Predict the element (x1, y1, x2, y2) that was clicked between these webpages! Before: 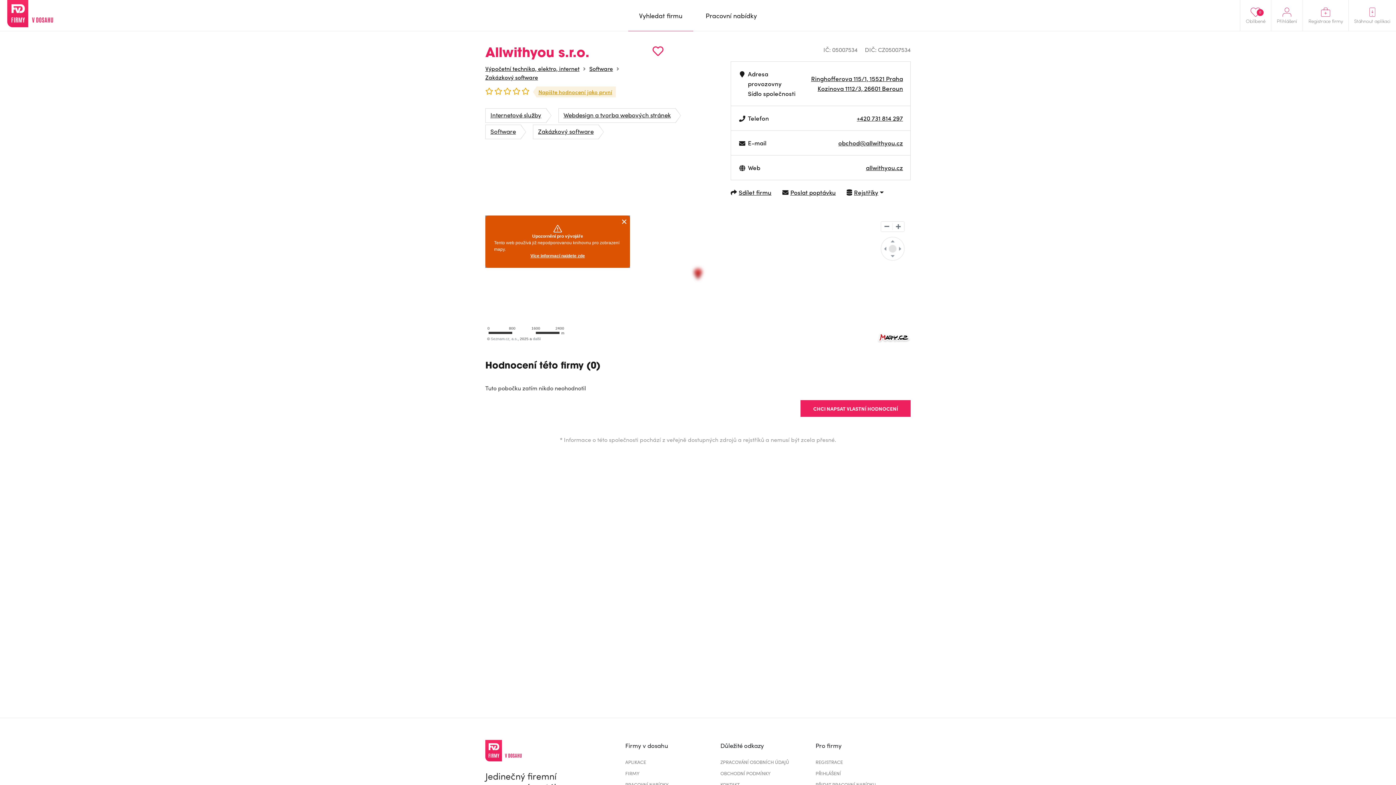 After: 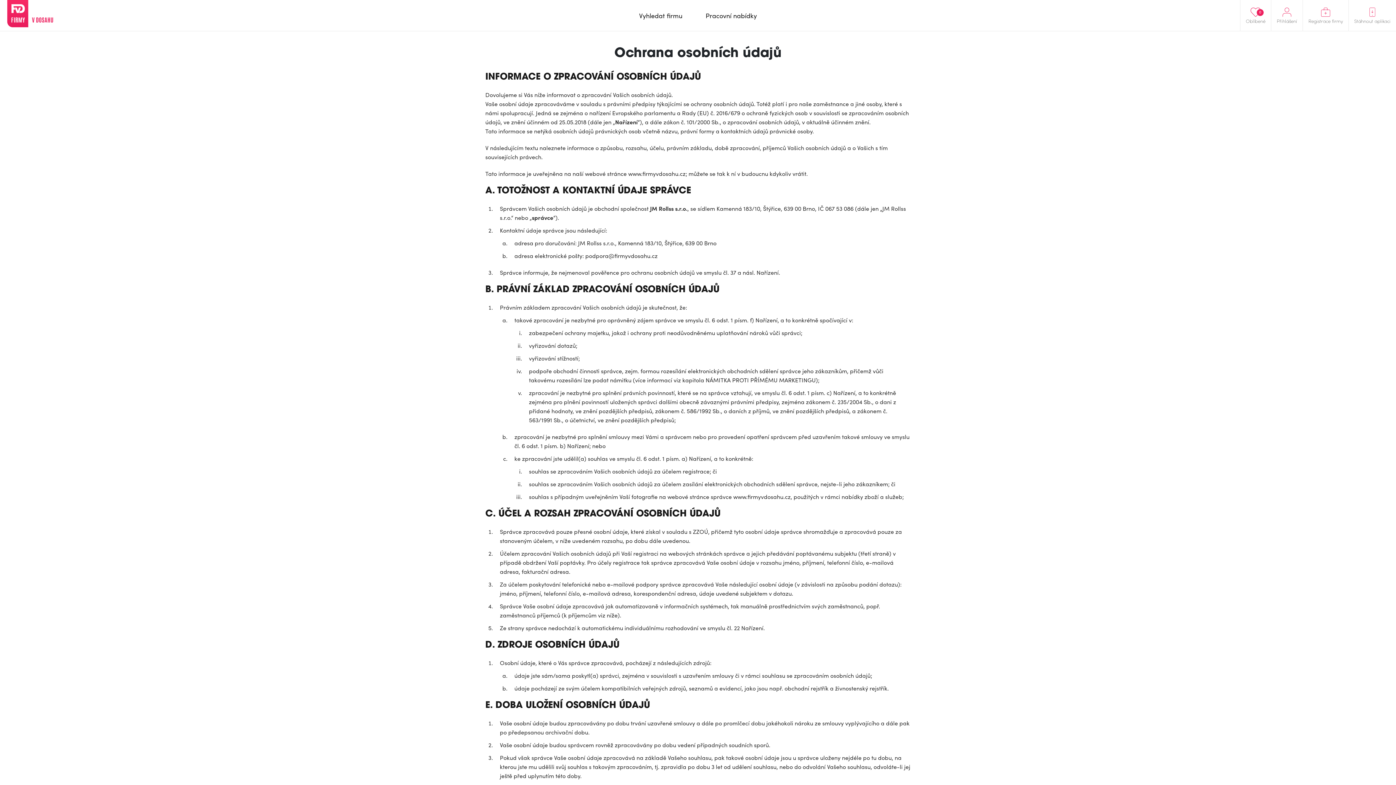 Action: label: ZPRACOVÁNÍ OSOBNÍCH ÚDAJŮ bbox: (720, 758, 789, 765)